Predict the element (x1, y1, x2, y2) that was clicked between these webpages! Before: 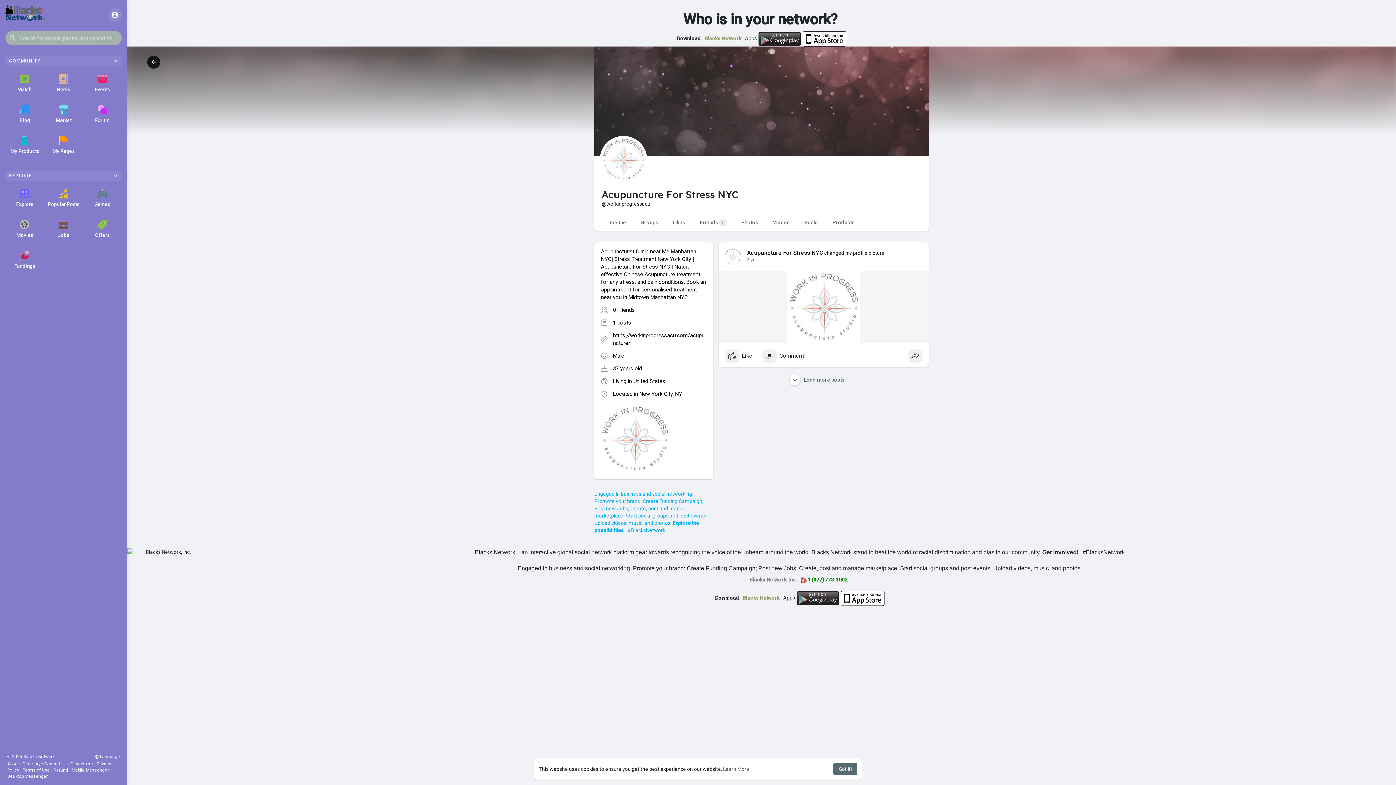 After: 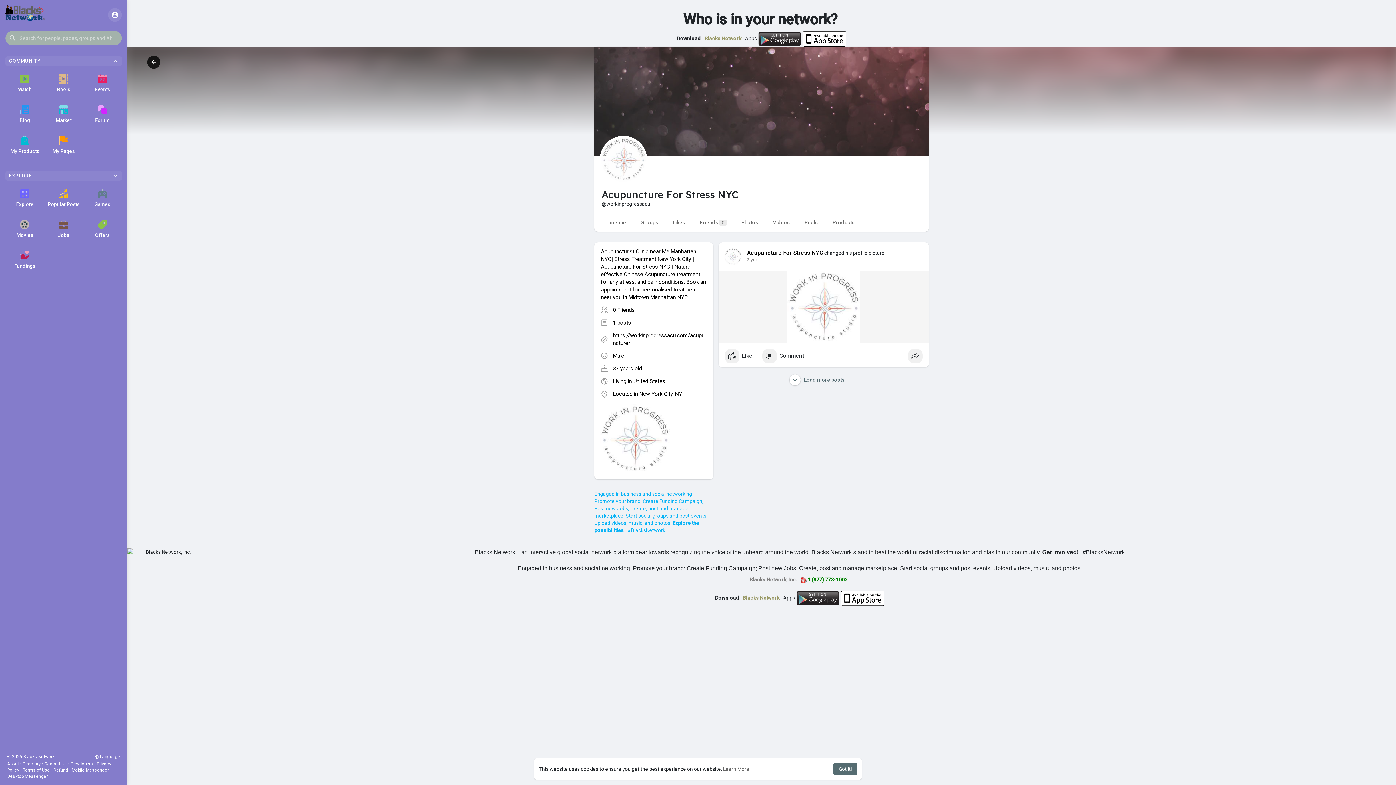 Action: bbox: (841, 595, 884, 601)